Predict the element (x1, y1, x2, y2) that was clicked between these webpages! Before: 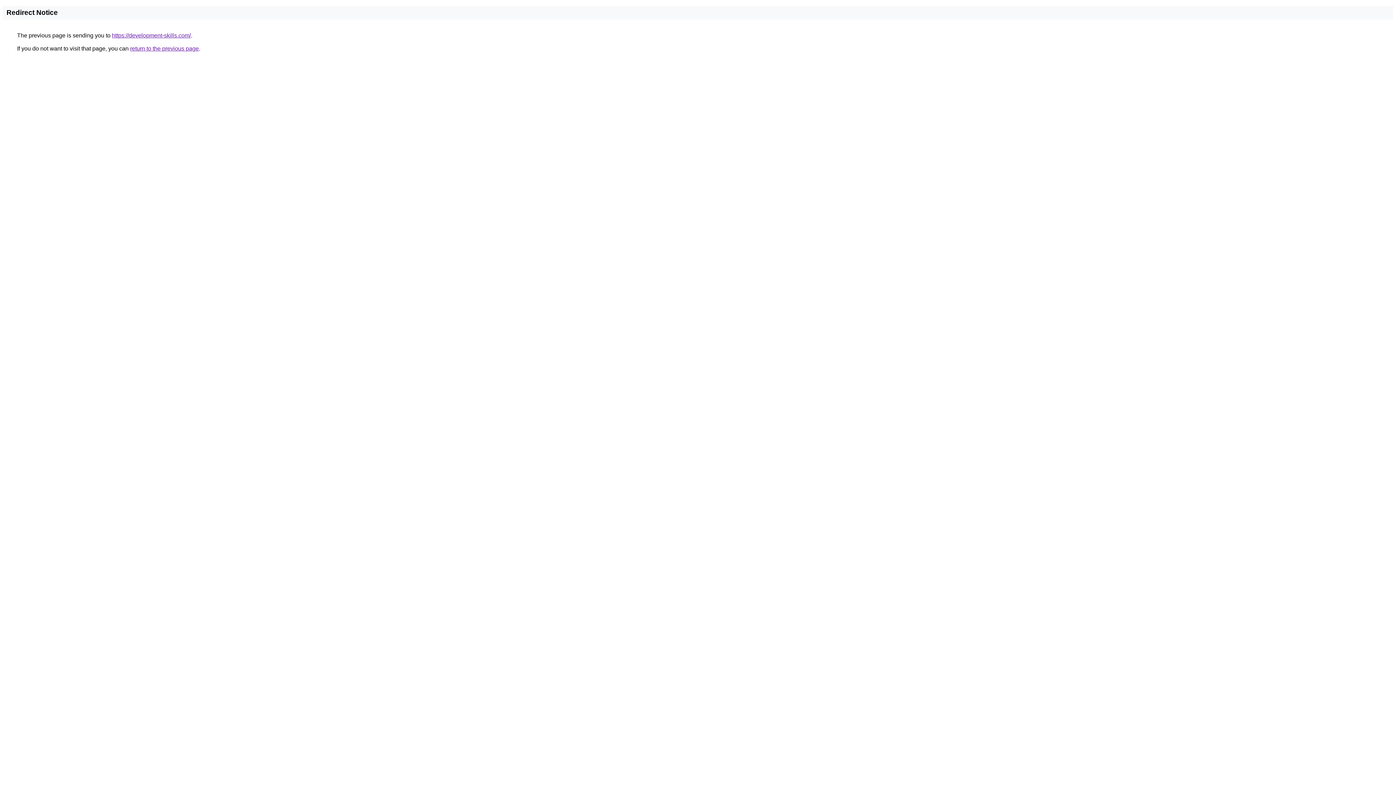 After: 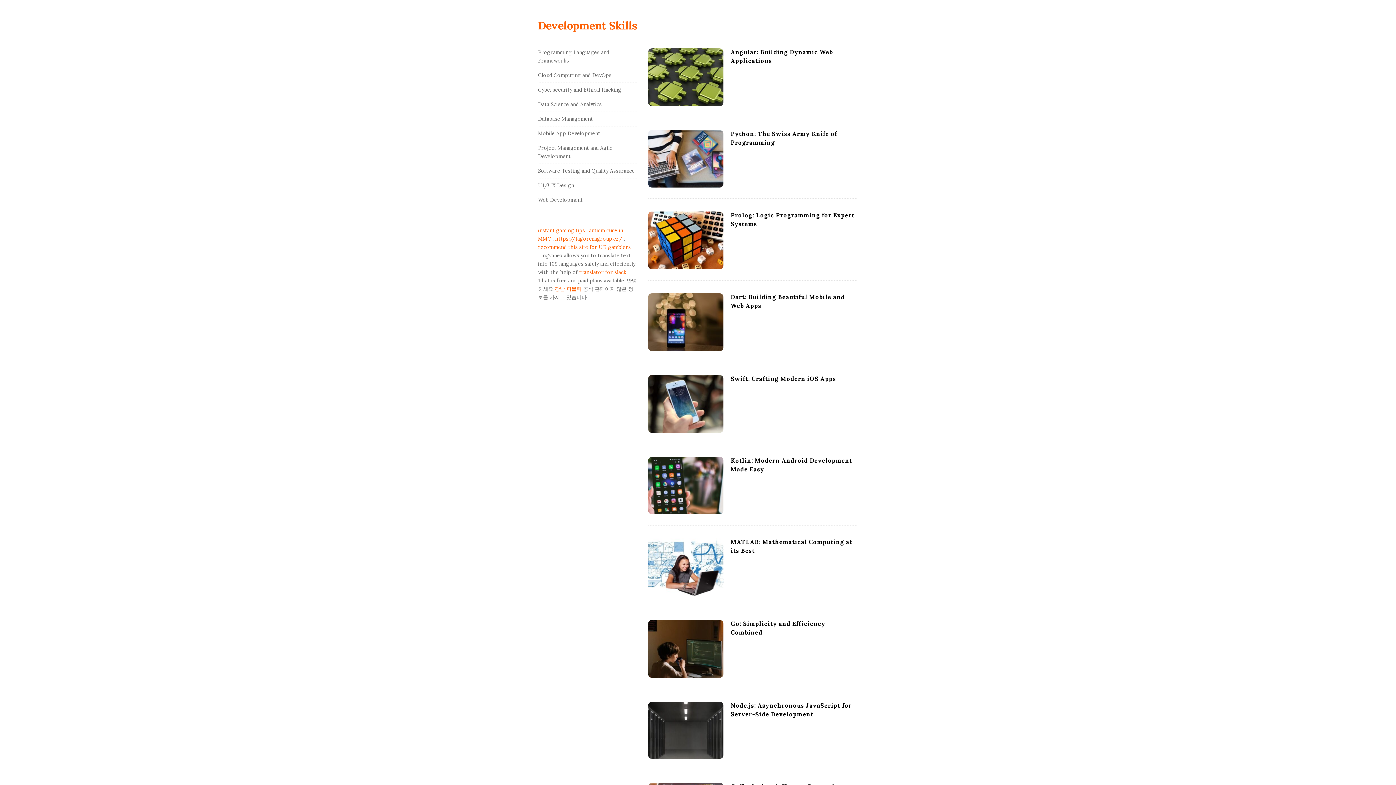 Action: label: https://development-skills.com/ bbox: (112, 32, 190, 38)